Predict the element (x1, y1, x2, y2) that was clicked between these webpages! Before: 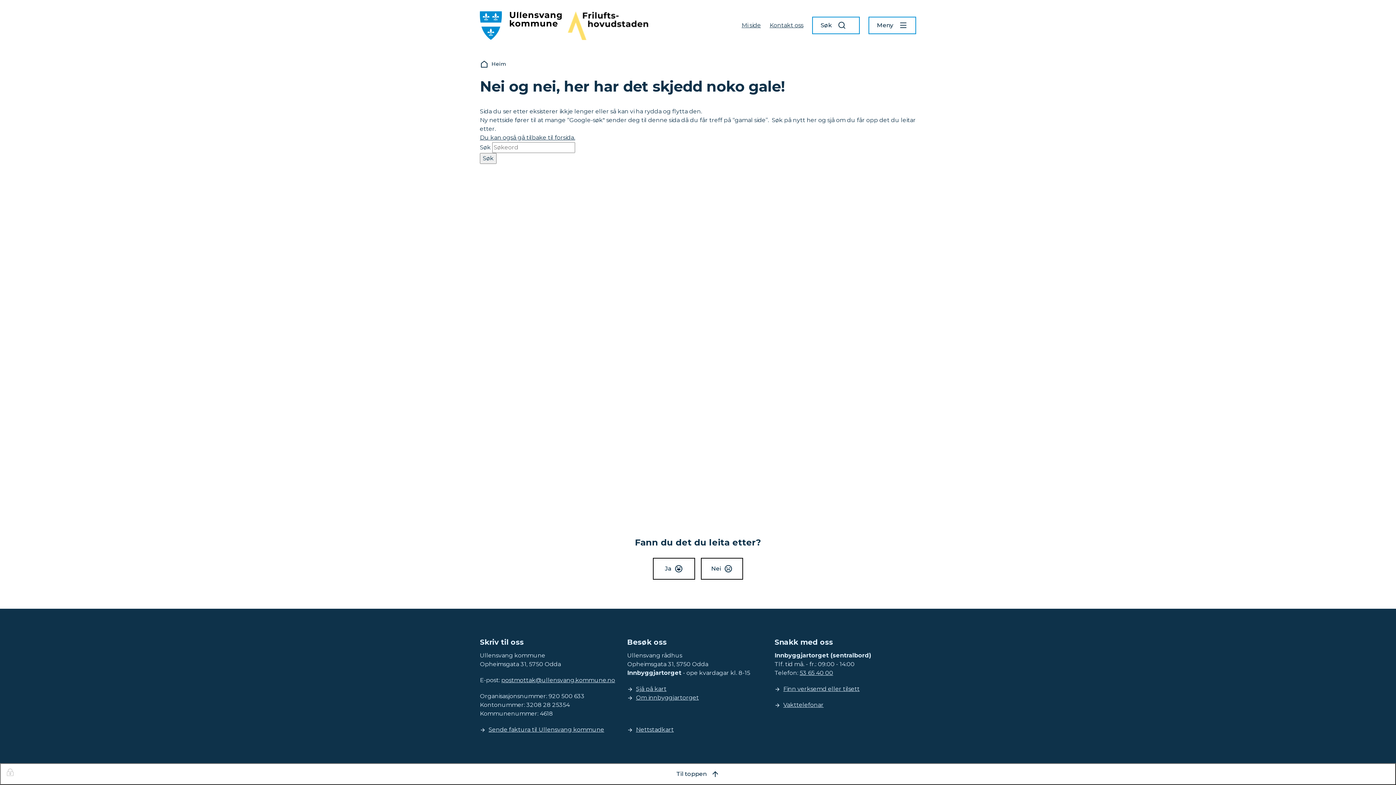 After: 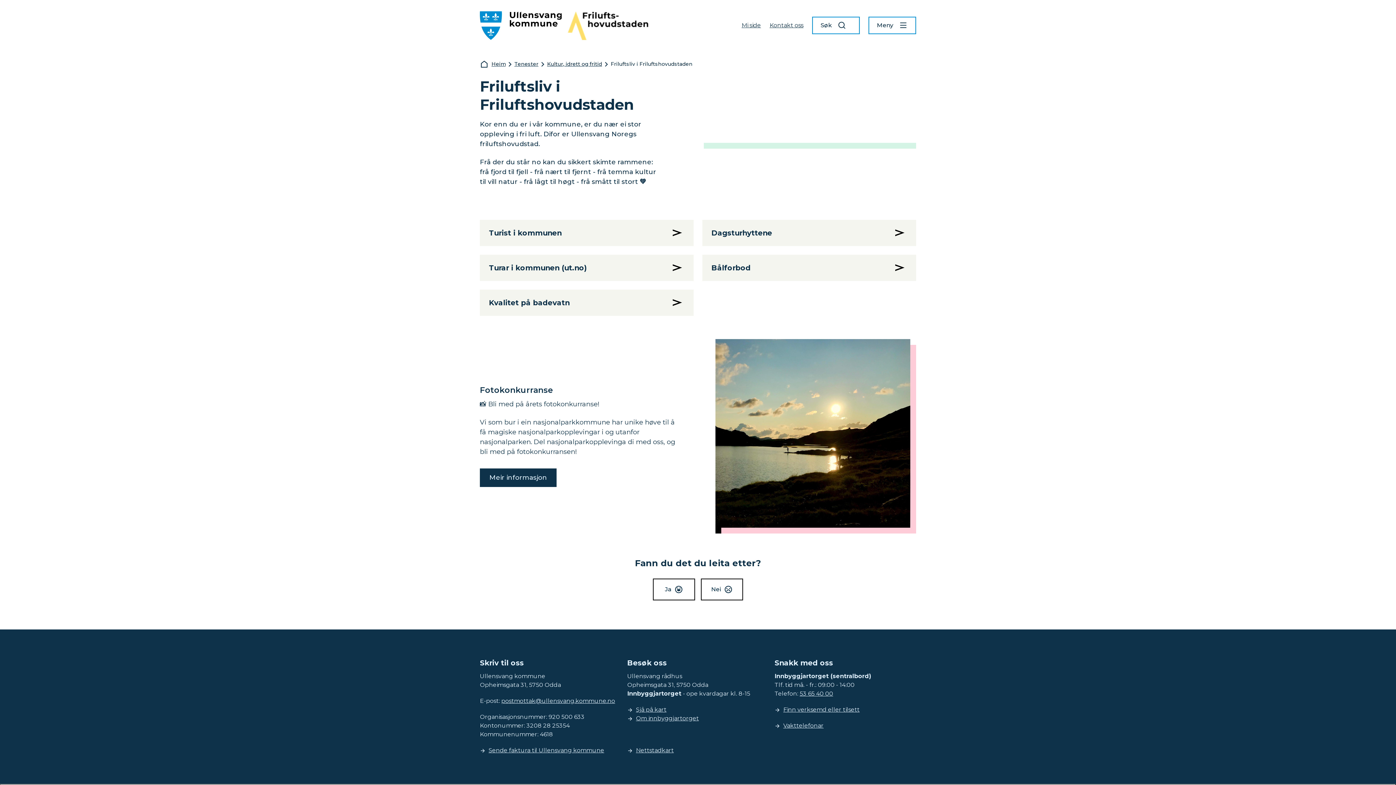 Action: bbox: (567, 11, 648, 39) label: Friluftshovudstaden